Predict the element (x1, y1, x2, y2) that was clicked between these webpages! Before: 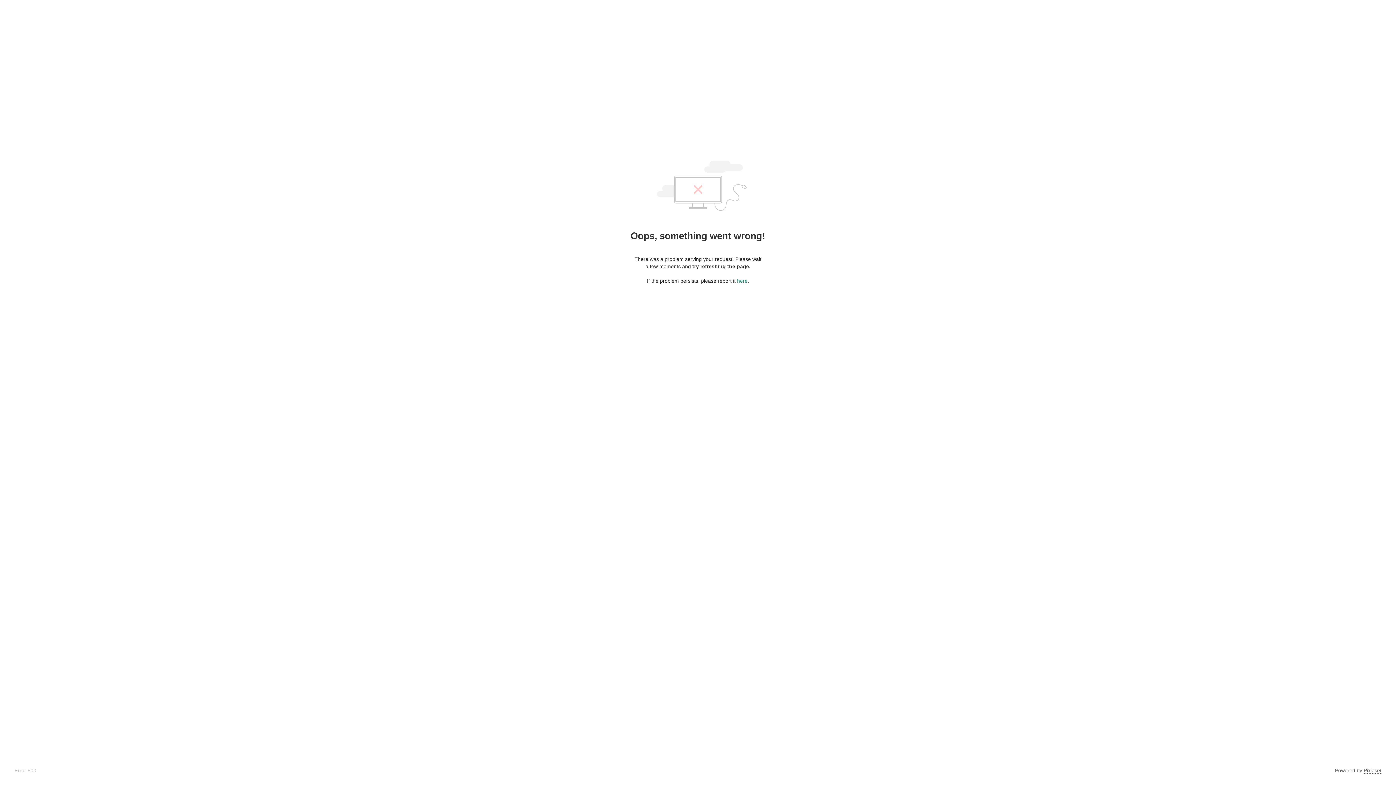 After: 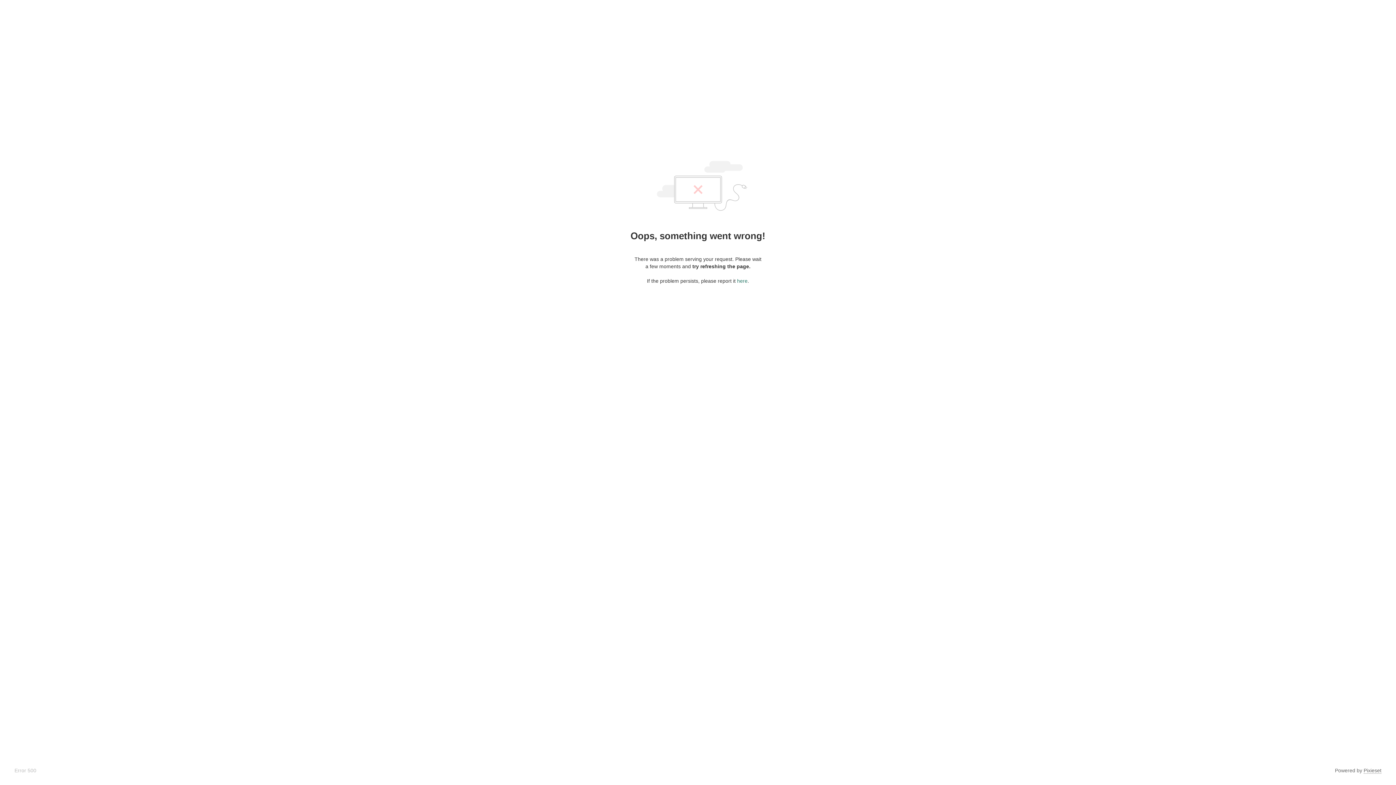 Action: label: here bbox: (737, 278, 747, 284)